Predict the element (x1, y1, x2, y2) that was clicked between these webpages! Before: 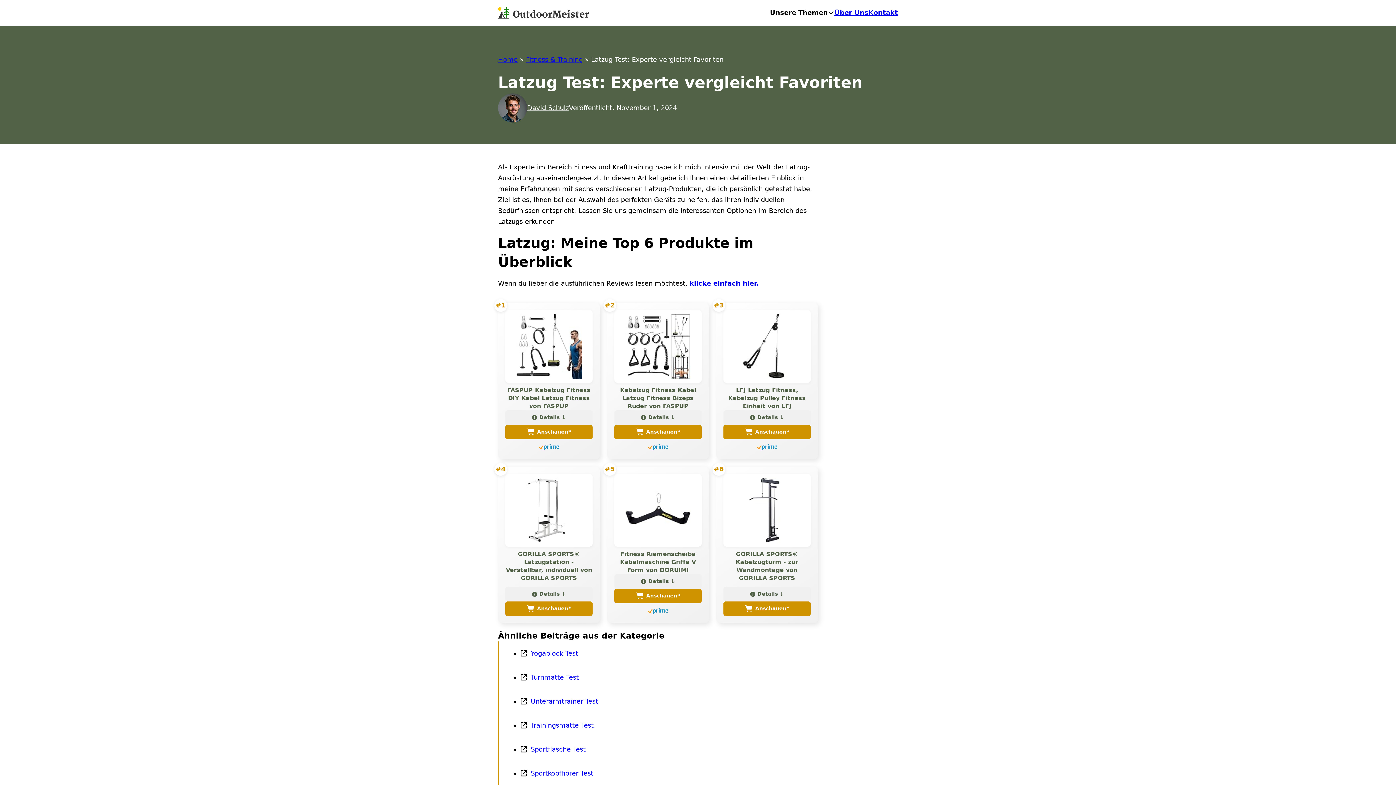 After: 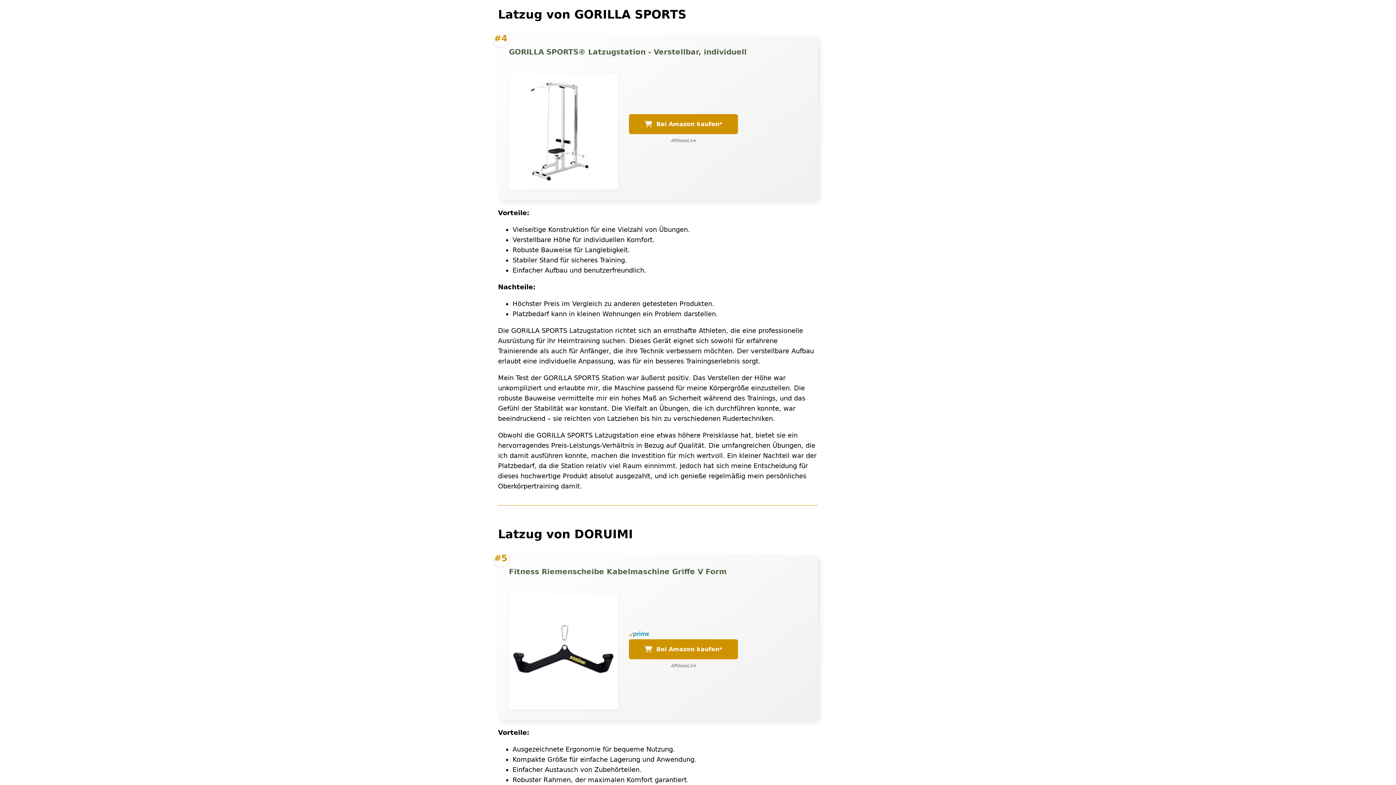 Action: label: Details ↓ bbox: (505, 587, 592, 601)